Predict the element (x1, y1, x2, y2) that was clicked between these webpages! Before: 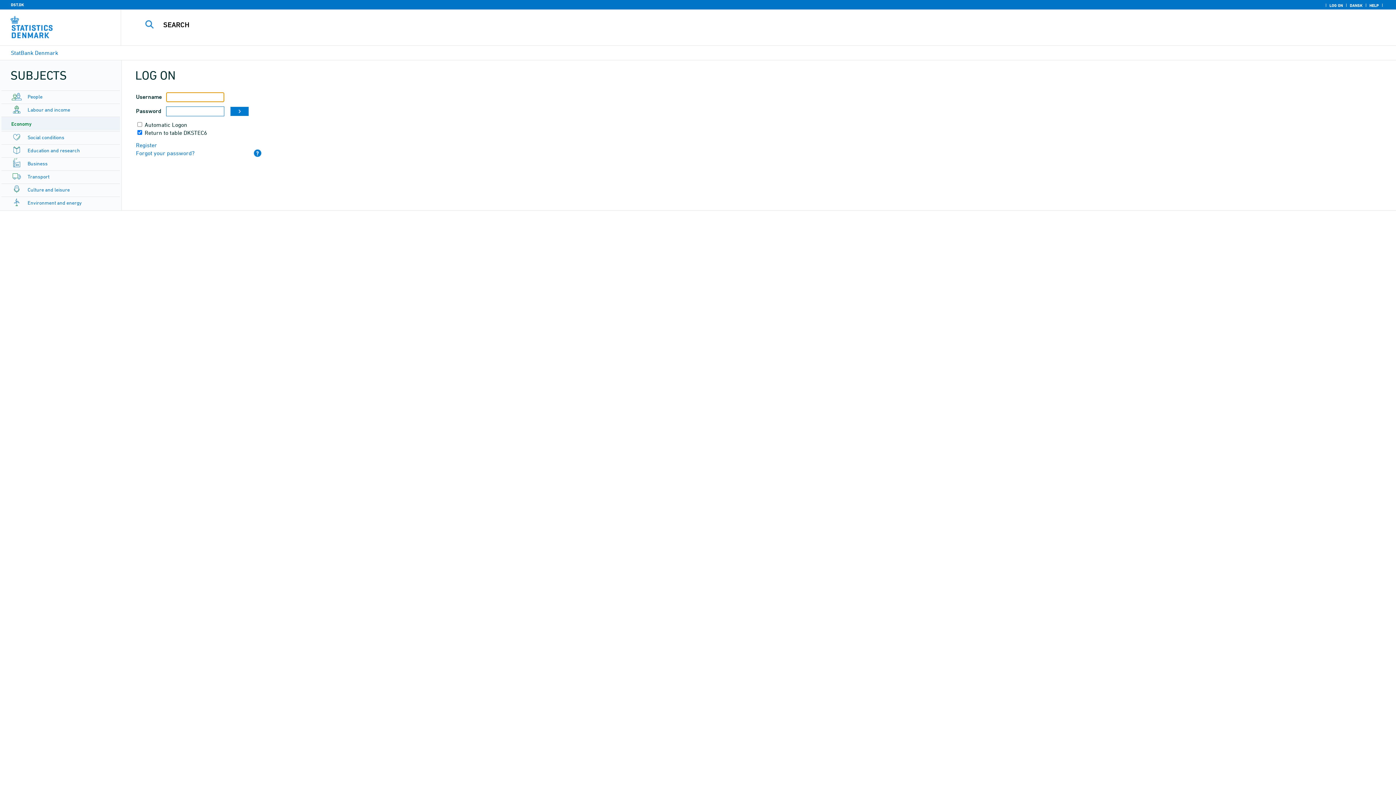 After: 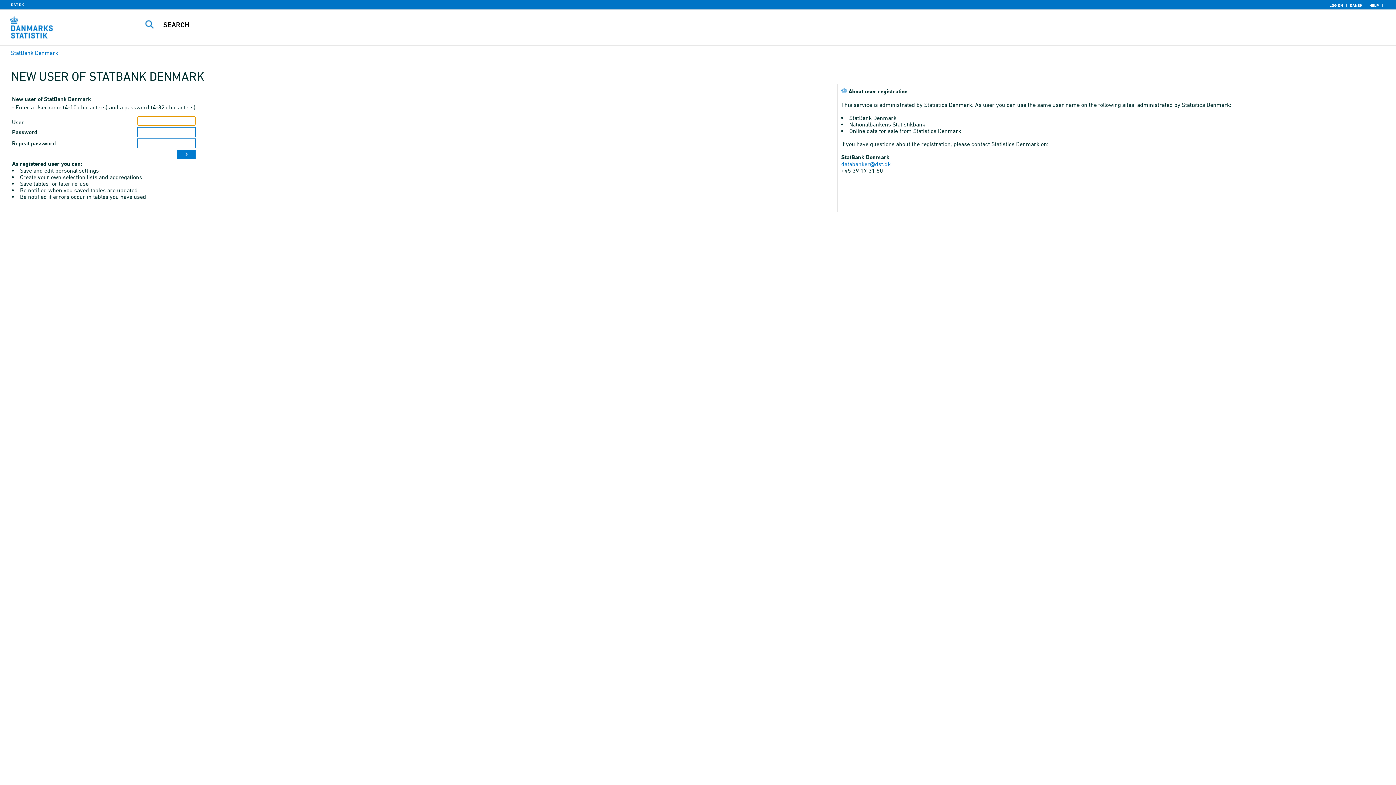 Action: label: Register bbox: (136, 141, 157, 148)